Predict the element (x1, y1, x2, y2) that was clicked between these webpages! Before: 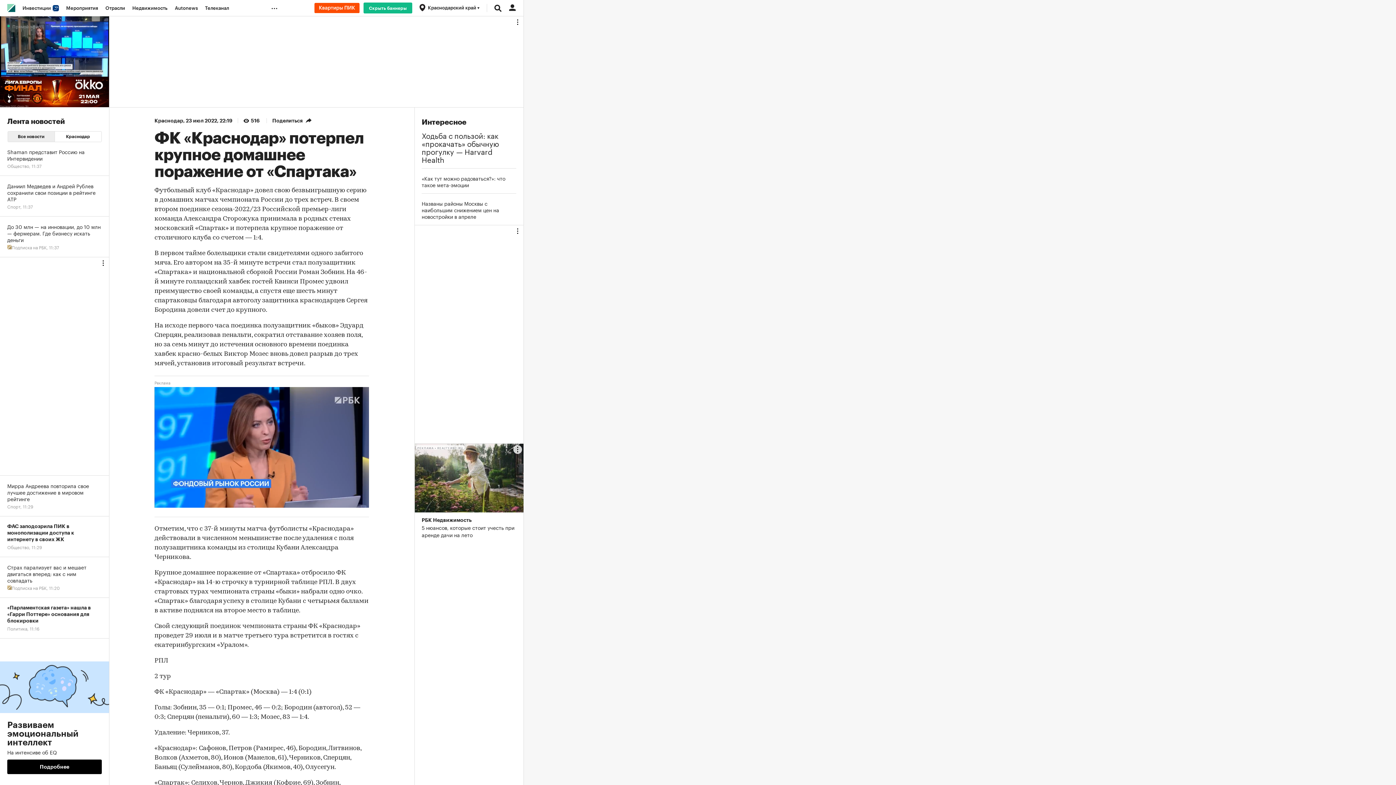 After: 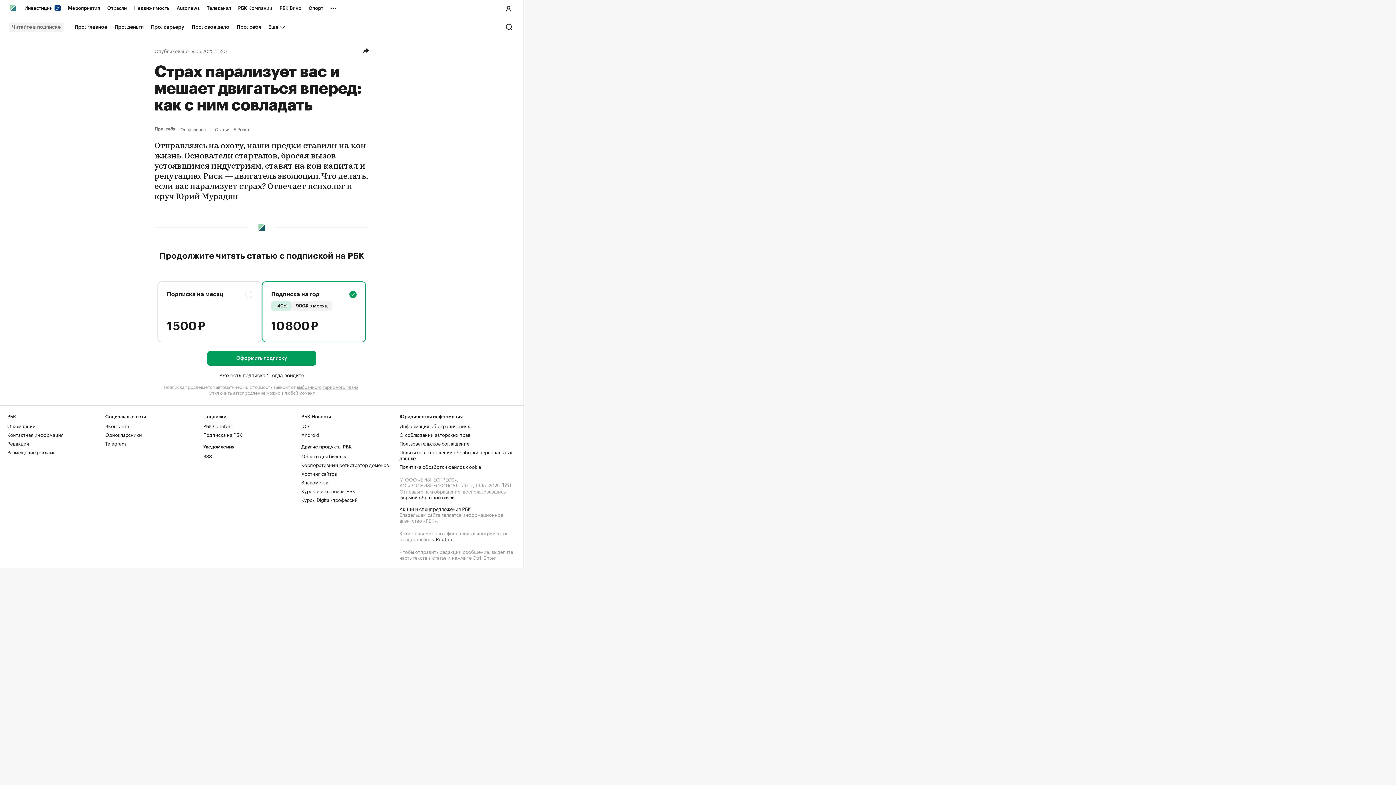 Action: label: Страх парализует вас и мешает двигаться вперед: как с ним совладать
Подписка на РБК, 
11:20 bbox: (0, 557, 109, 598)